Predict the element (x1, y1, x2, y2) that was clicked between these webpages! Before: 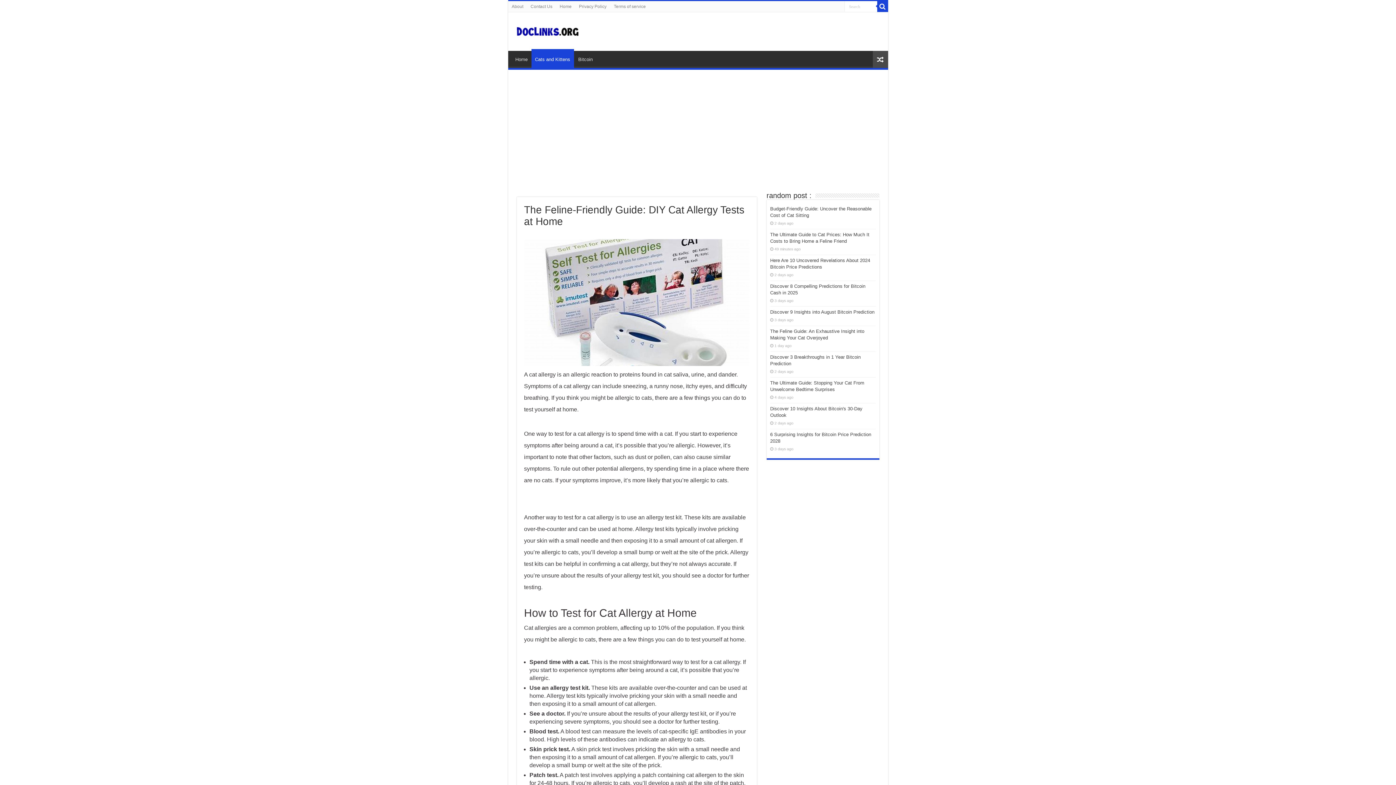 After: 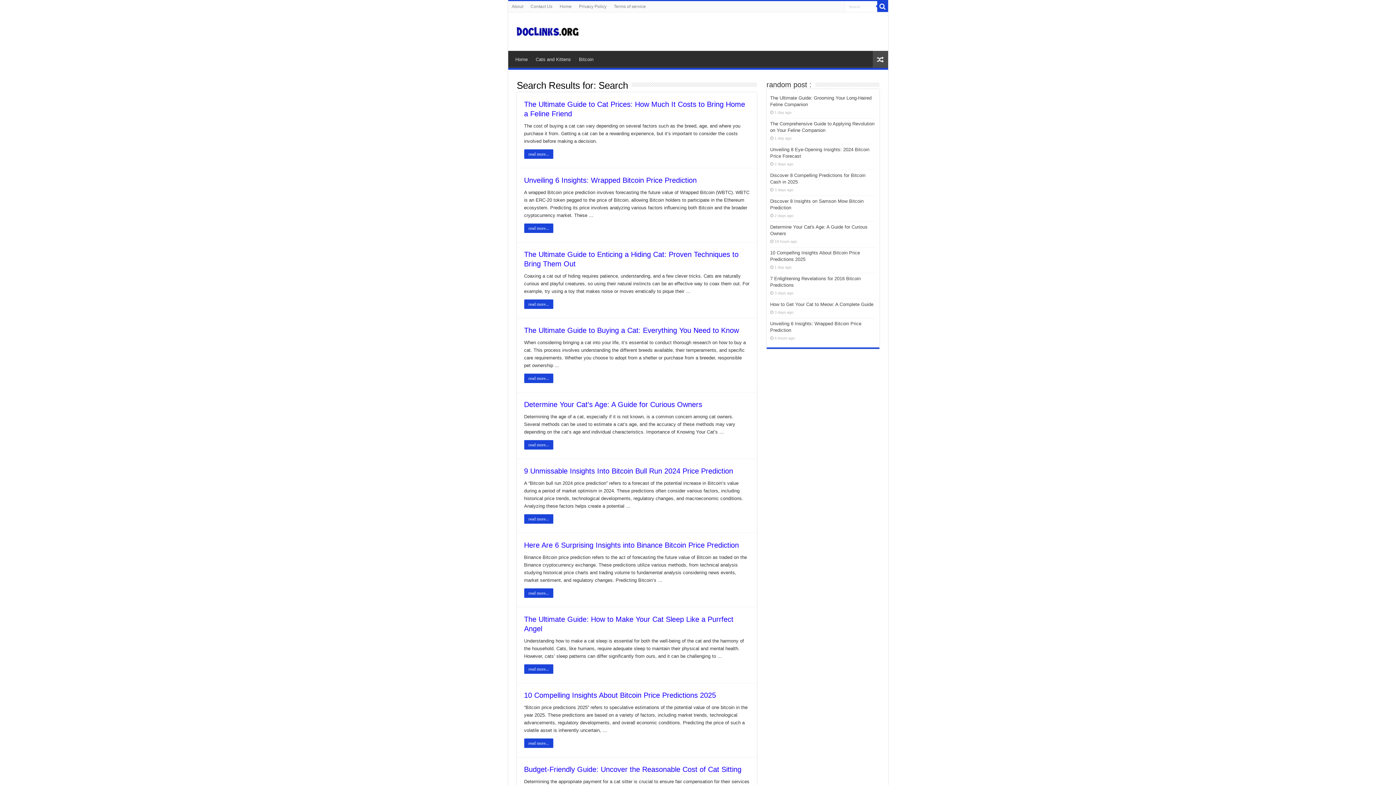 Action: bbox: (877, 1, 888, 12)